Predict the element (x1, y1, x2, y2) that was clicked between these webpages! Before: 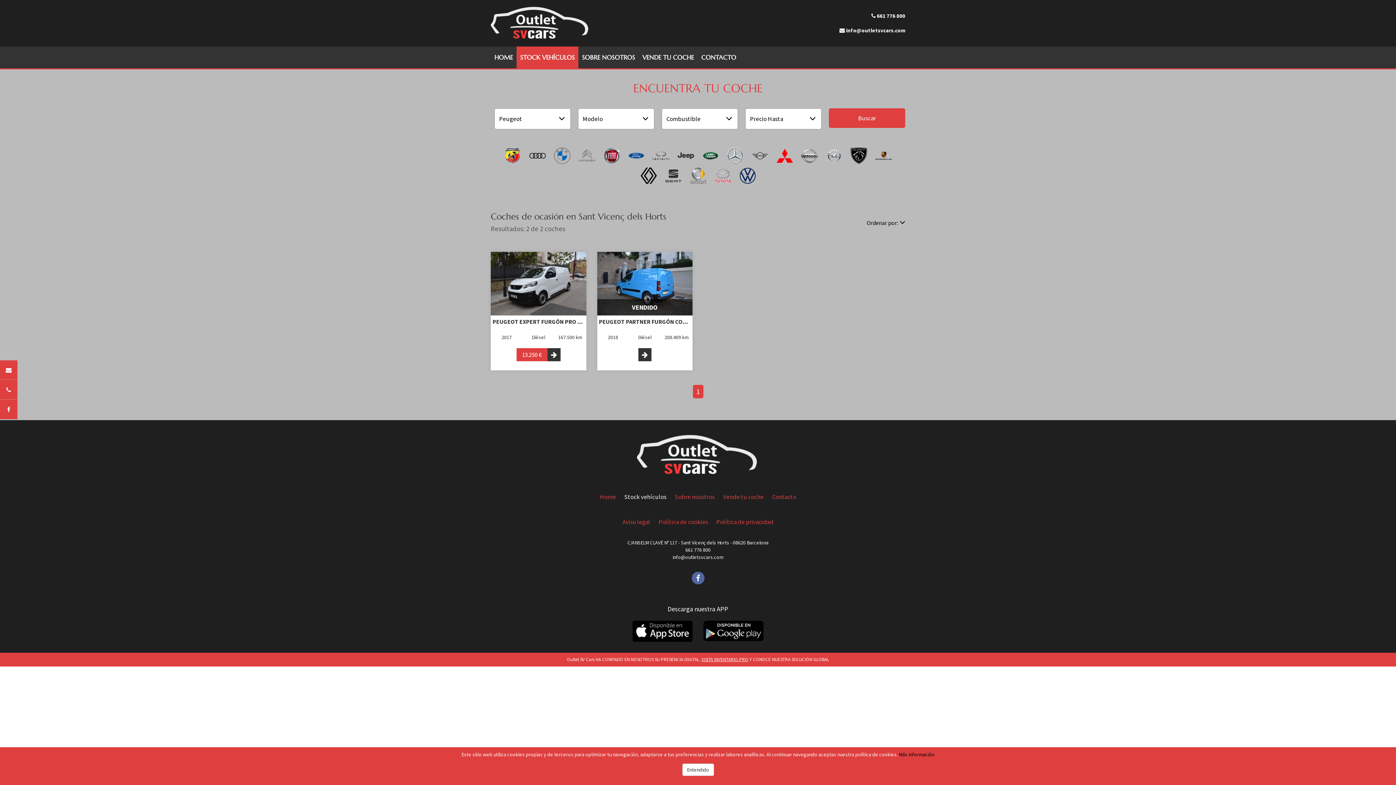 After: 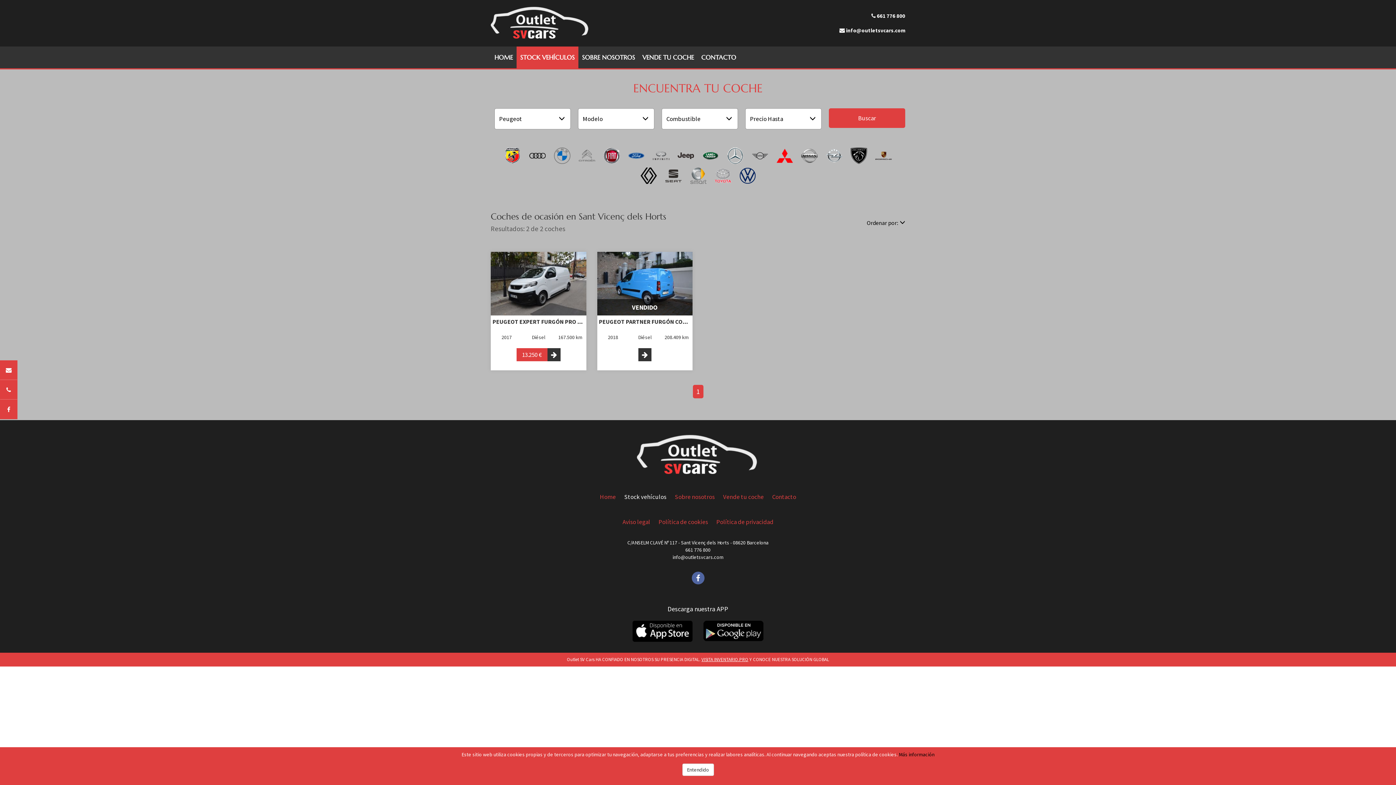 Action: label: 661 776 800 bbox: (877, 12, 905, 19)